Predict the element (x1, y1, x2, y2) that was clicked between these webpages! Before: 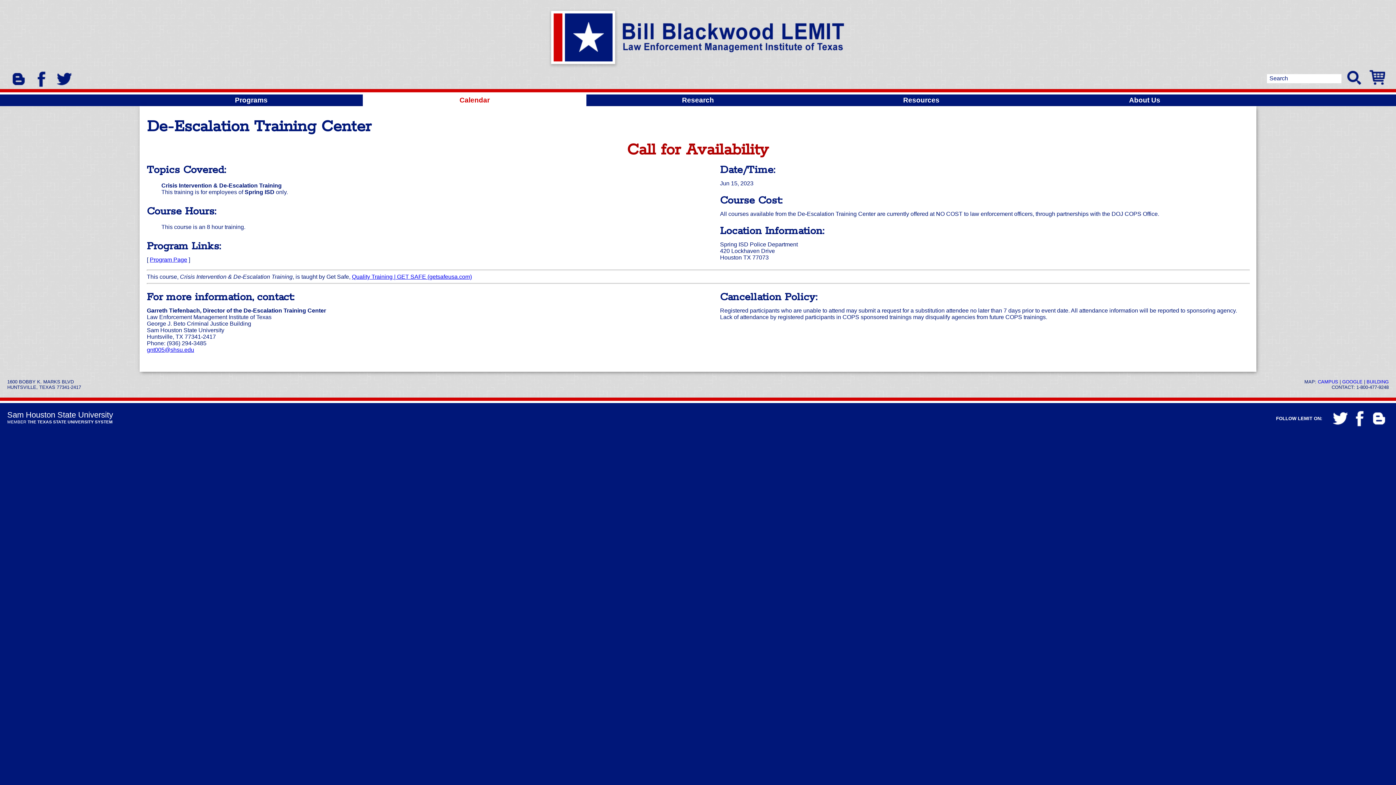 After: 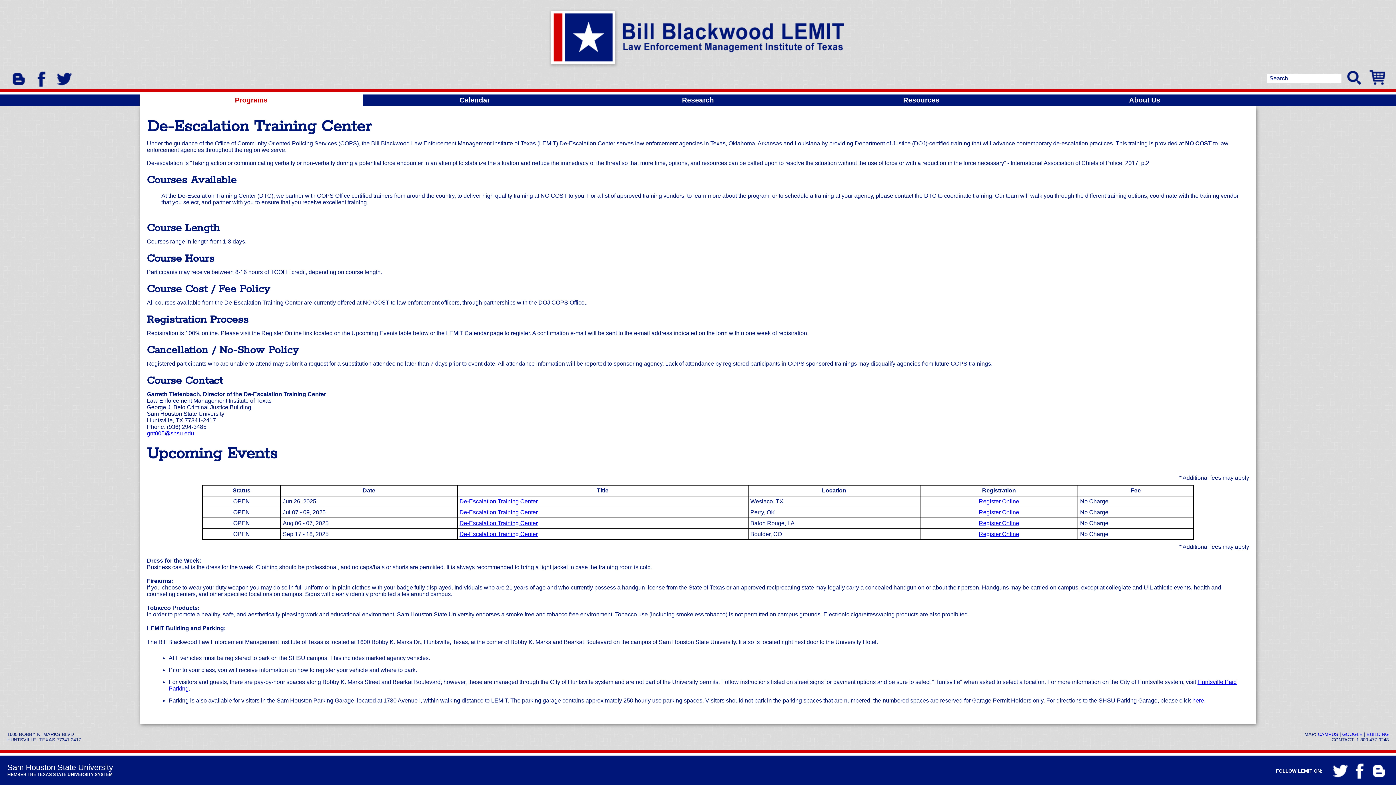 Action: bbox: (149, 256, 187, 262) label: Program Page